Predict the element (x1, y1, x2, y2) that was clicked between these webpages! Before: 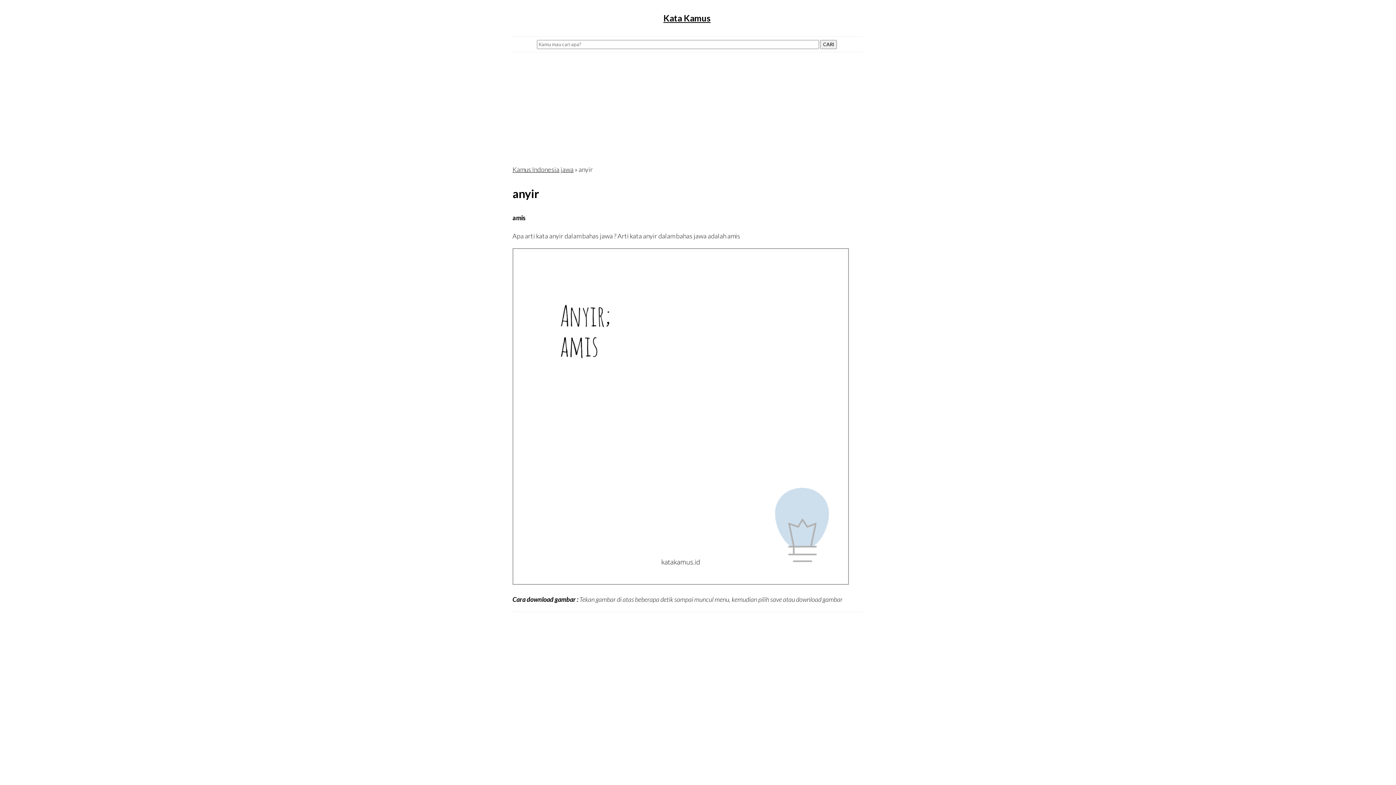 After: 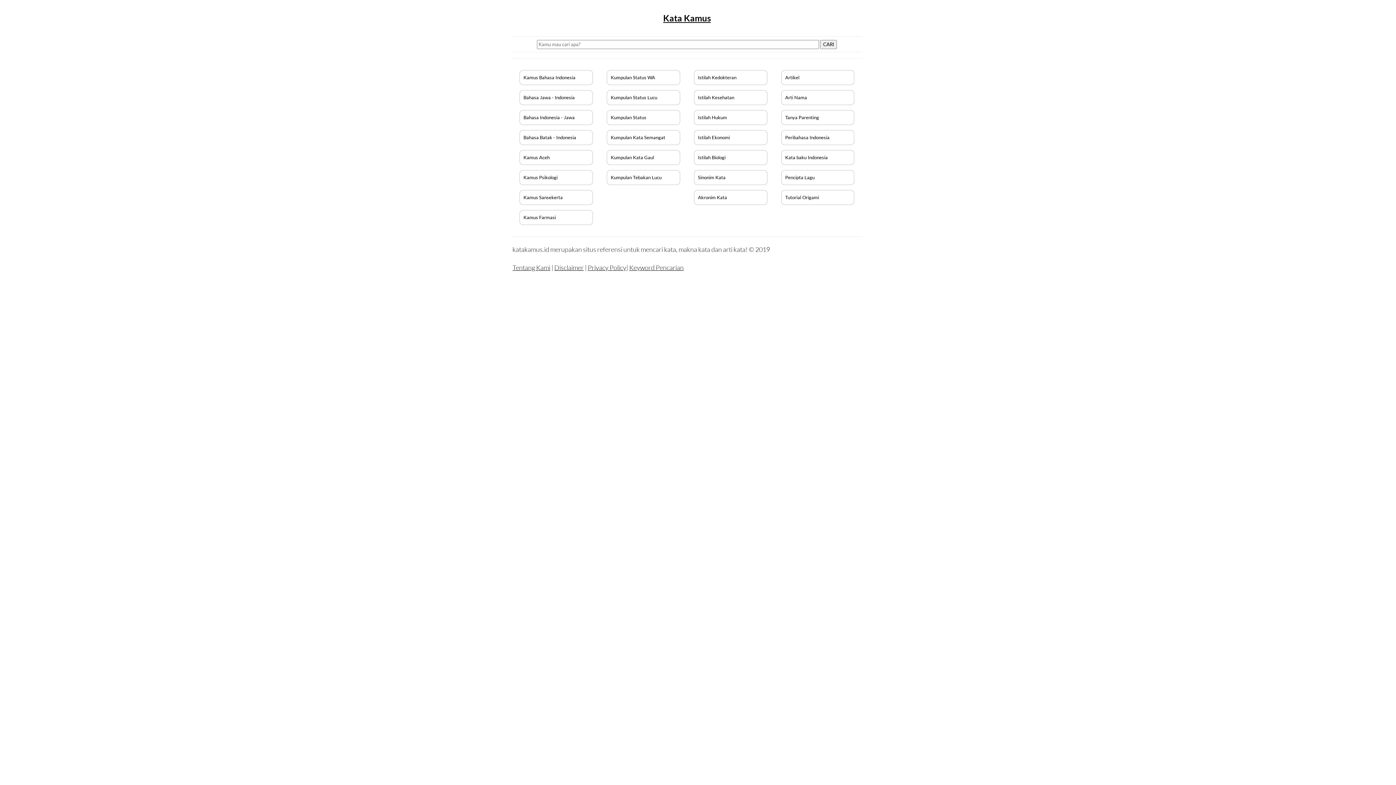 Action: bbox: (663, 12, 710, 23) label: Kata Kamus